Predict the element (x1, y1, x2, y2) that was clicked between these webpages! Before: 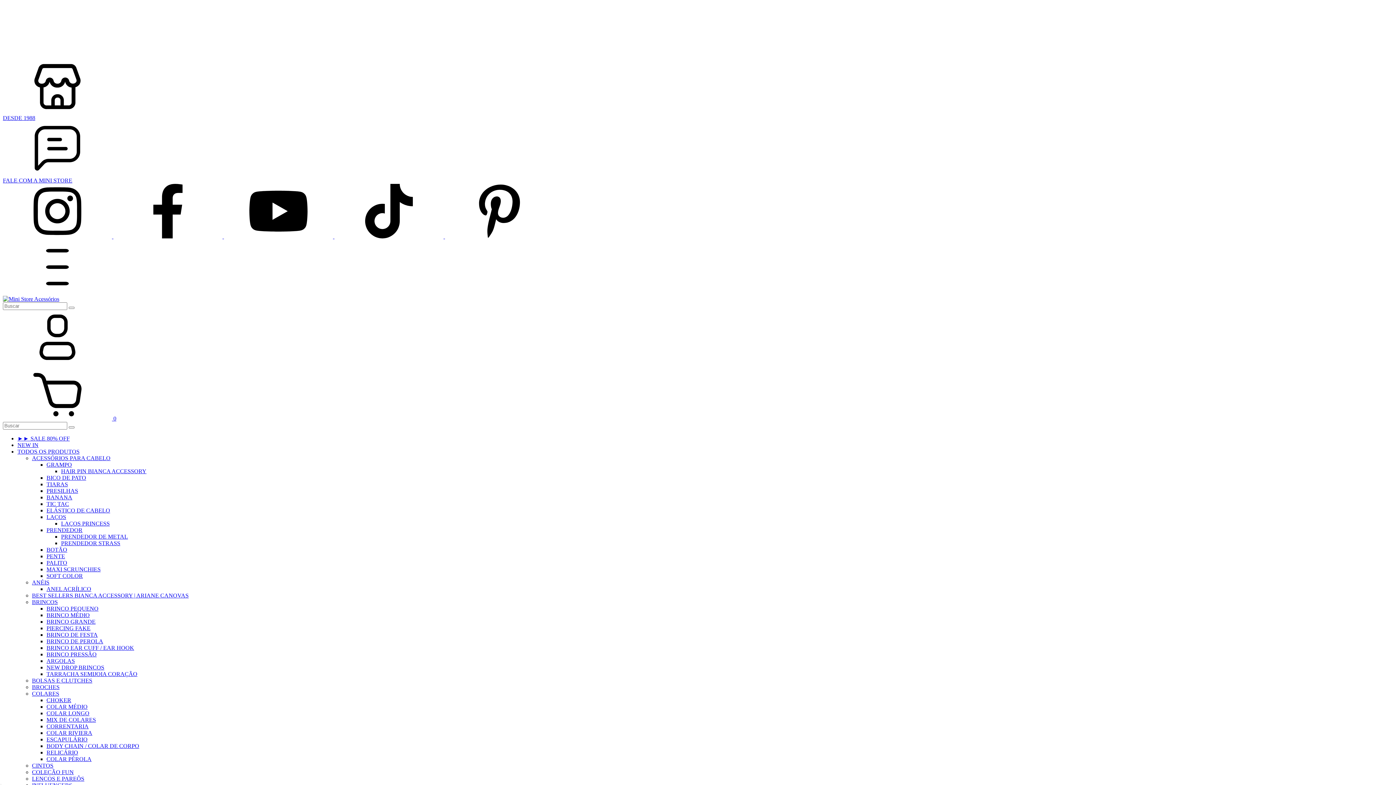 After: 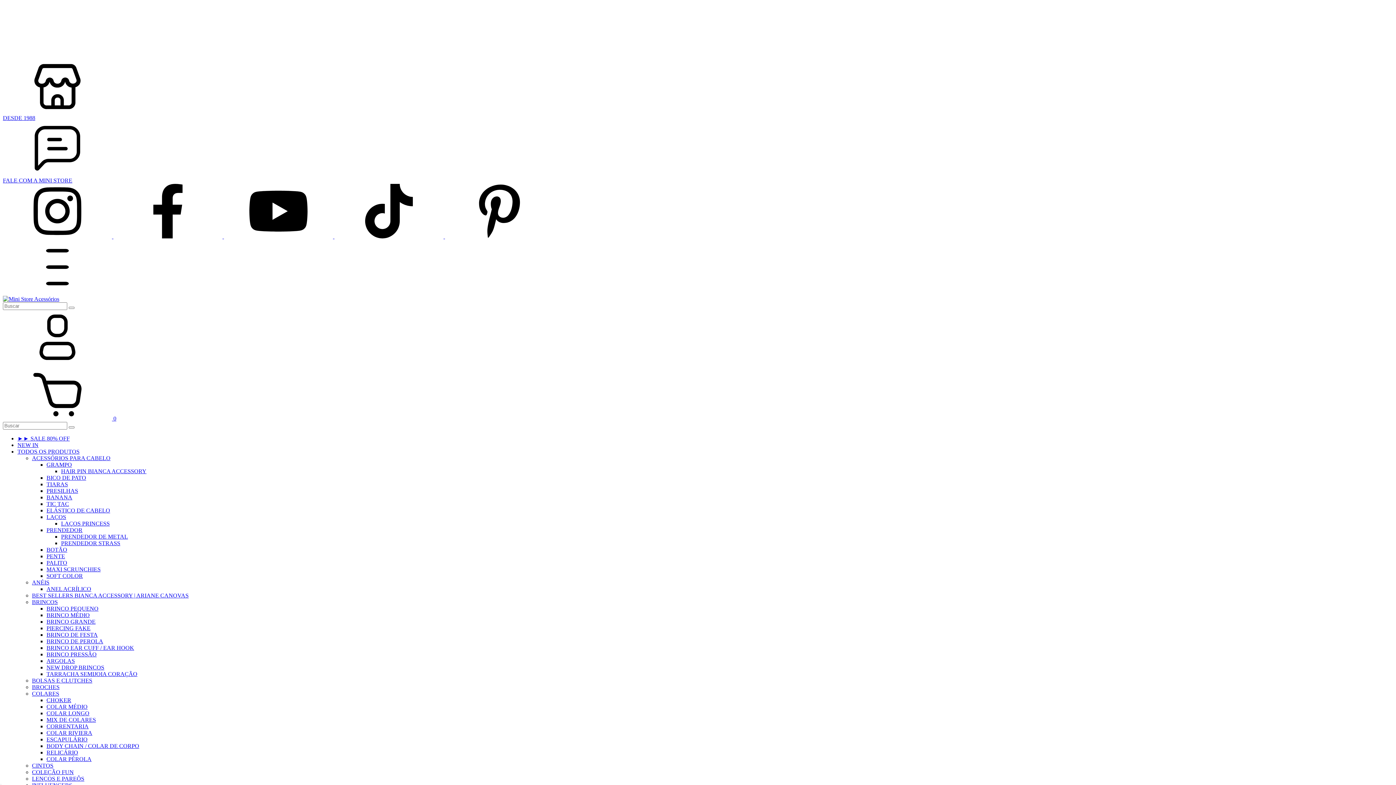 Action: bbox: (46, 514, 66, 520) label: LAÇOS